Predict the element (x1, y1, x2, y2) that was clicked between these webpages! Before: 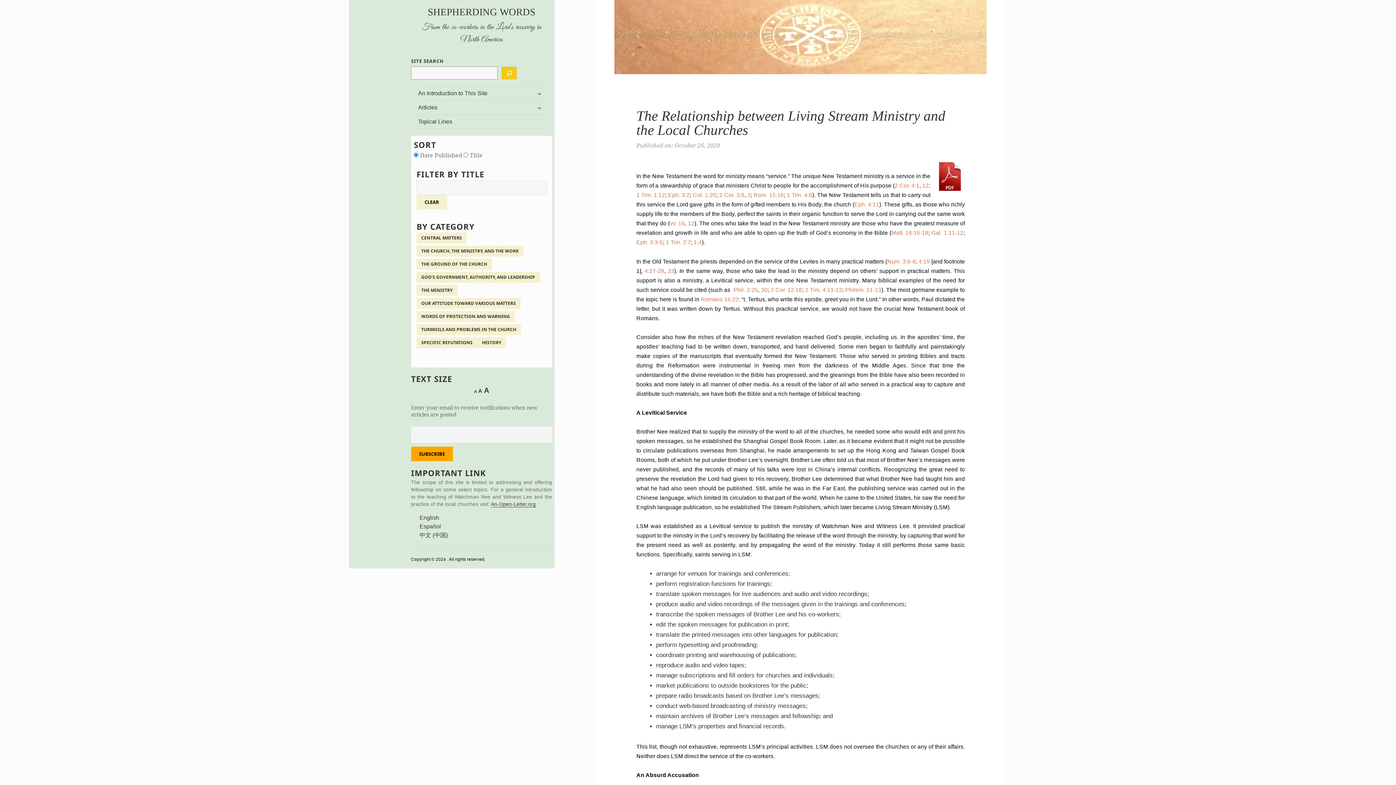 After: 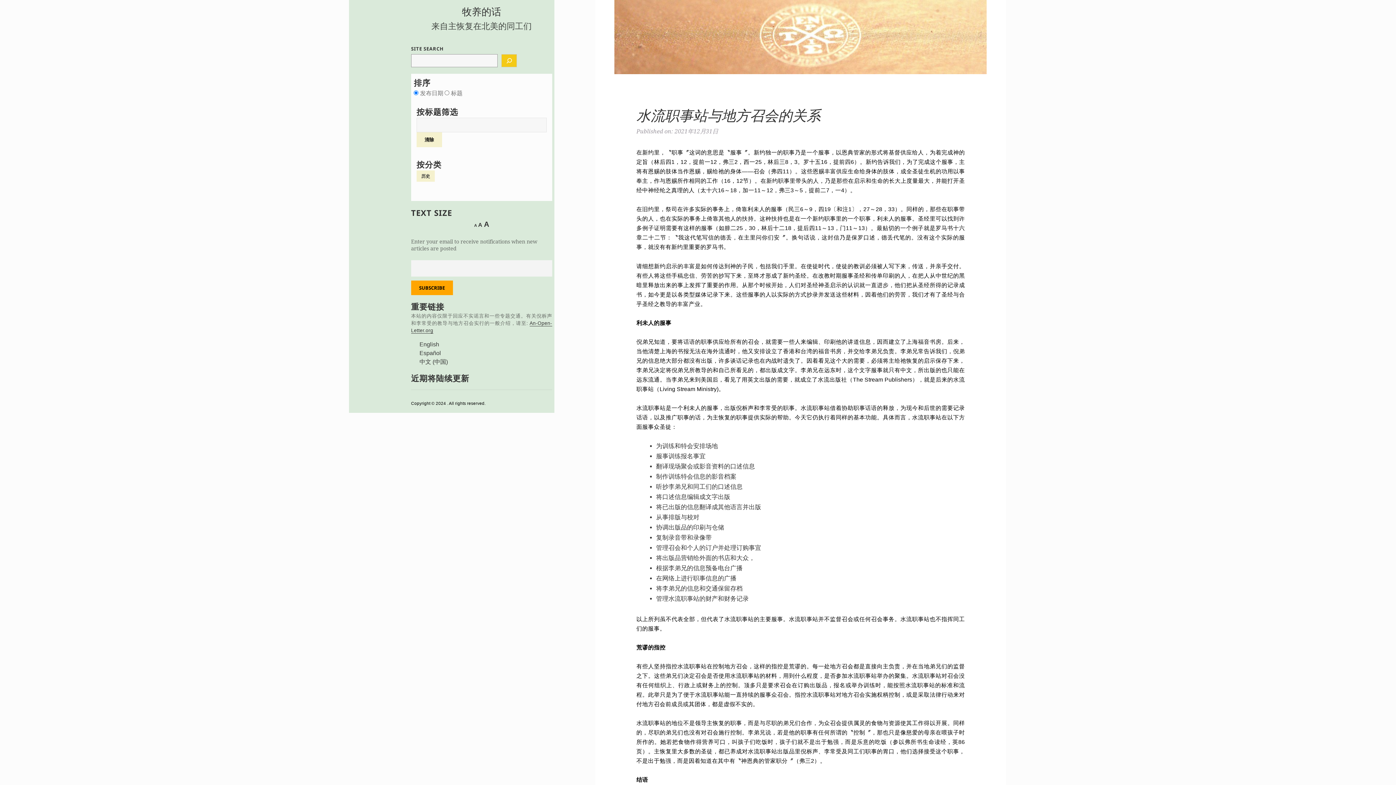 Action: label: 中文 (中国) bbox: (419, 532, 447, 538)